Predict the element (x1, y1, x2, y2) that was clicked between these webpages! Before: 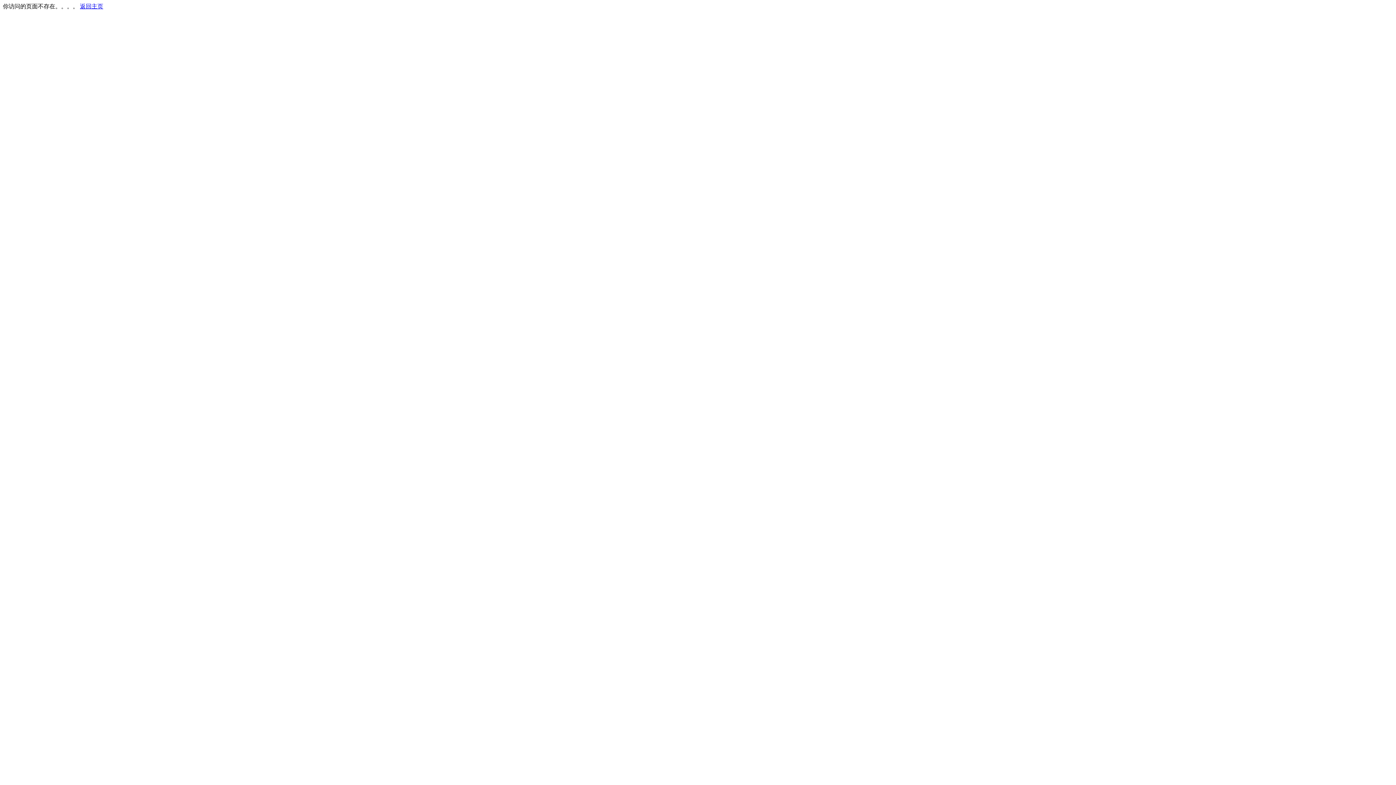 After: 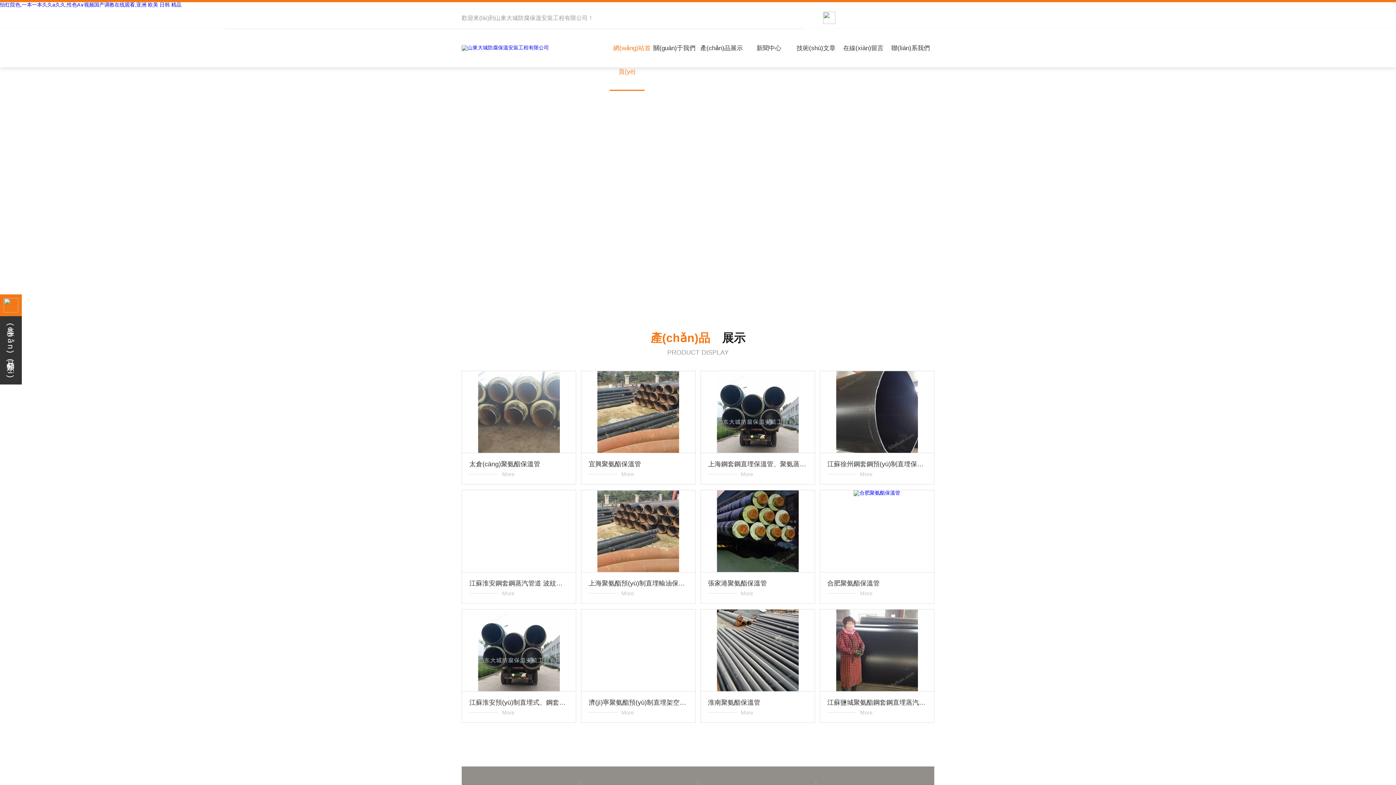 Action: bbox: (80, 3, 103, 9) label: 返回主页